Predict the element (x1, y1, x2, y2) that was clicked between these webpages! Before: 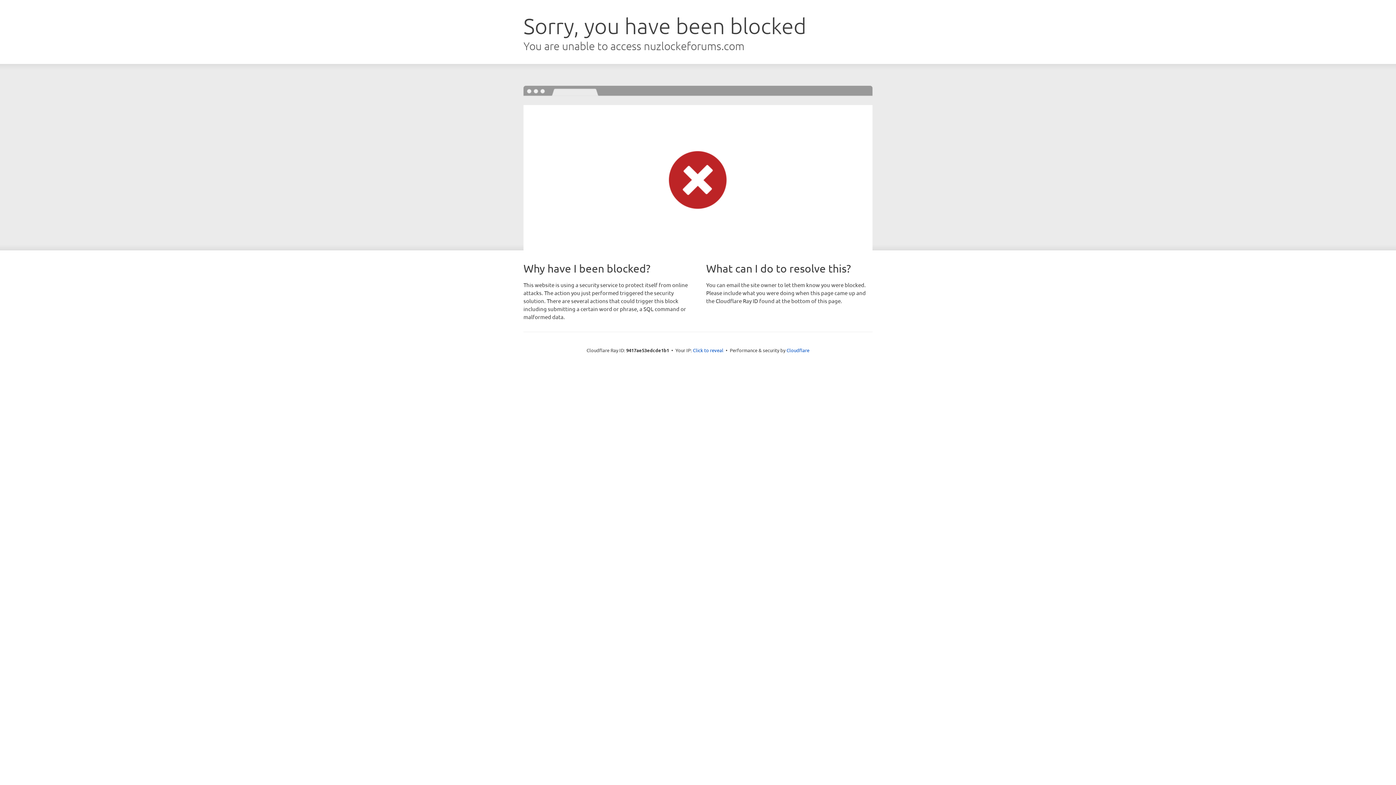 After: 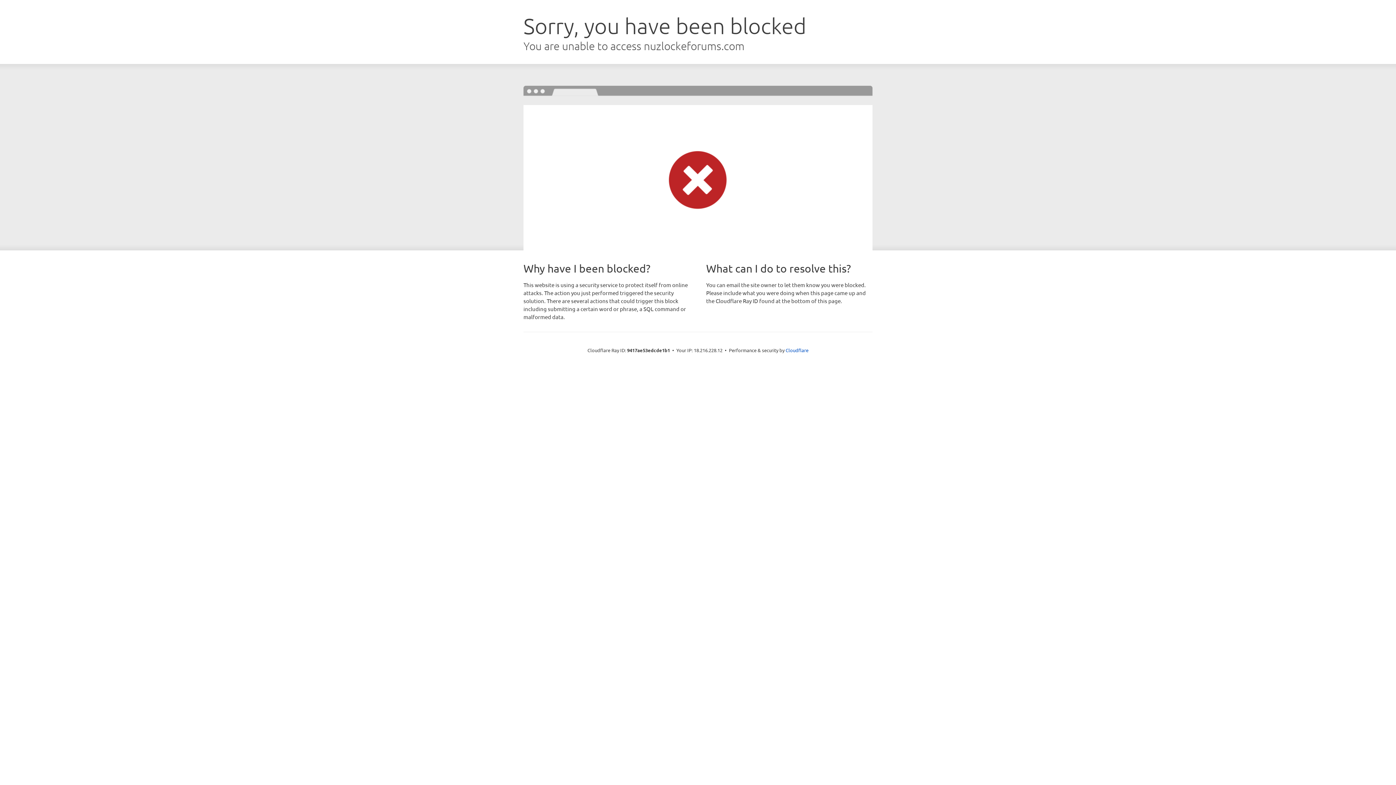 Action: bbox: (693, 346, 723, 353) label: Click to reveal